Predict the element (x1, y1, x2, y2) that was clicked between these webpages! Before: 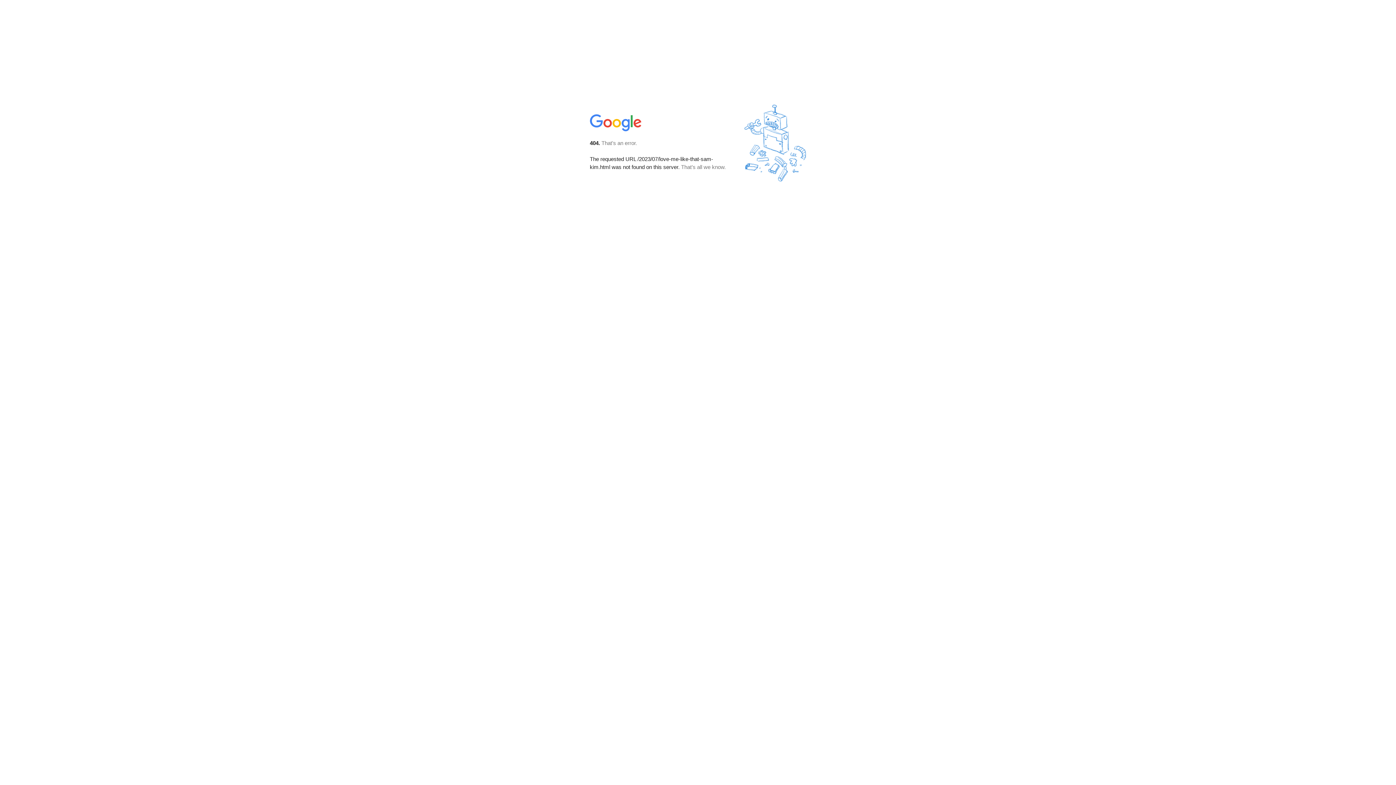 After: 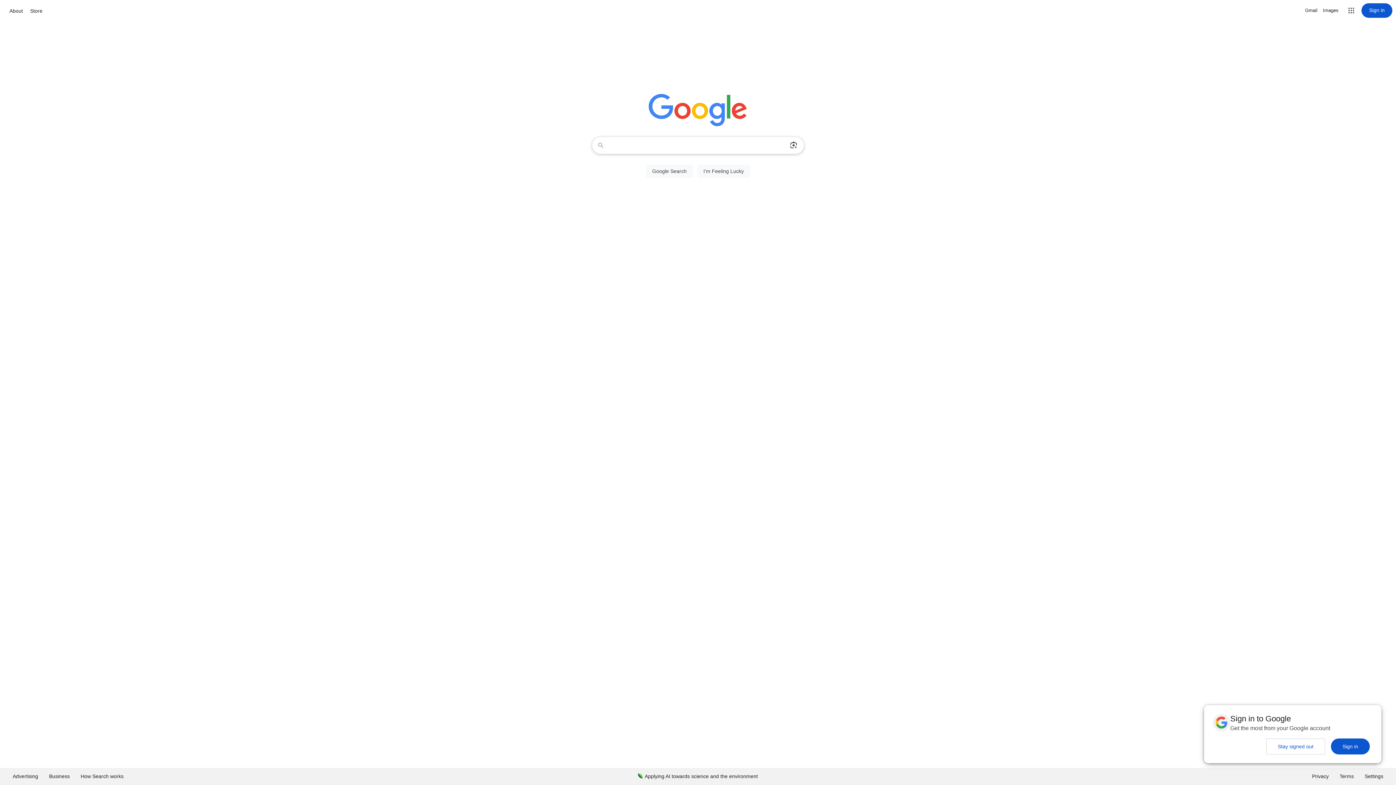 Action: bbox: (590, 127, 642, 134)